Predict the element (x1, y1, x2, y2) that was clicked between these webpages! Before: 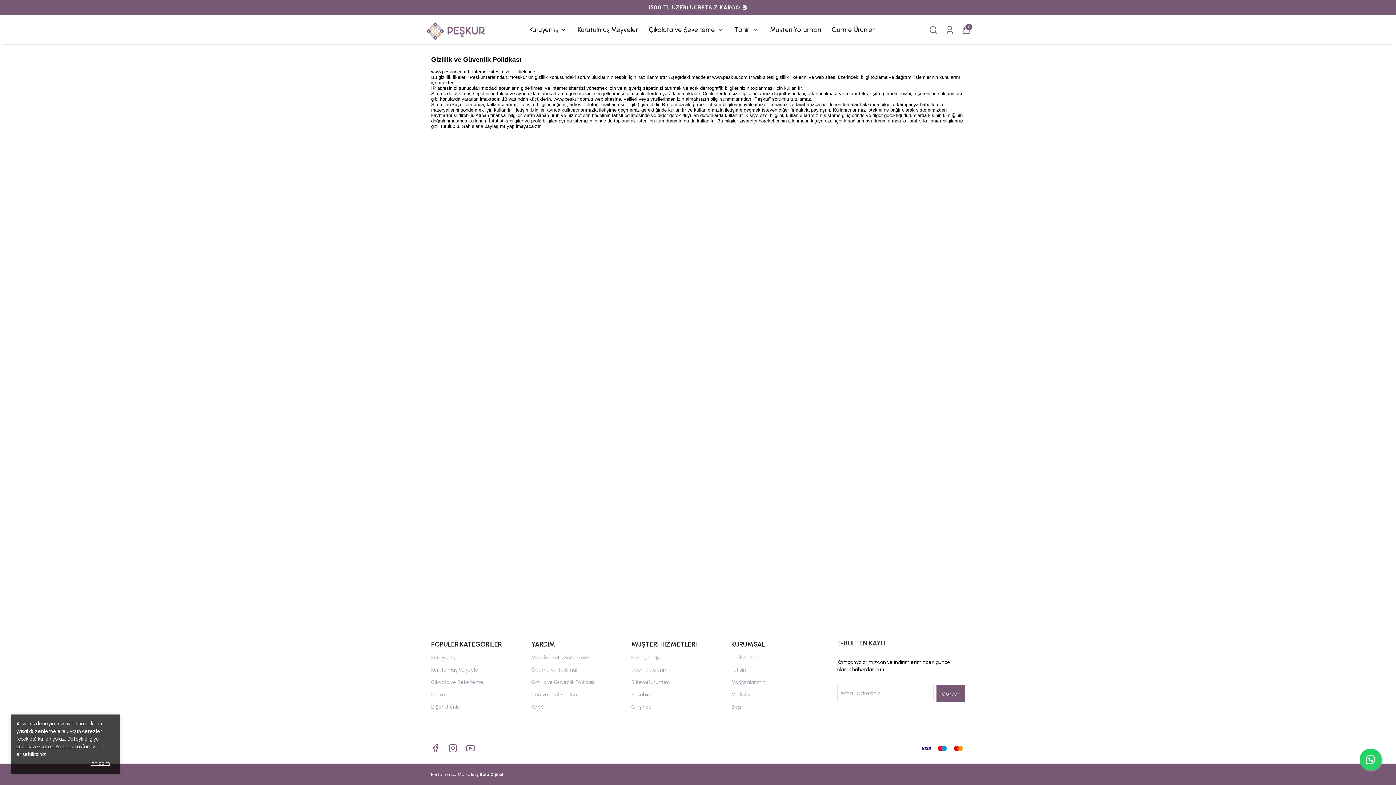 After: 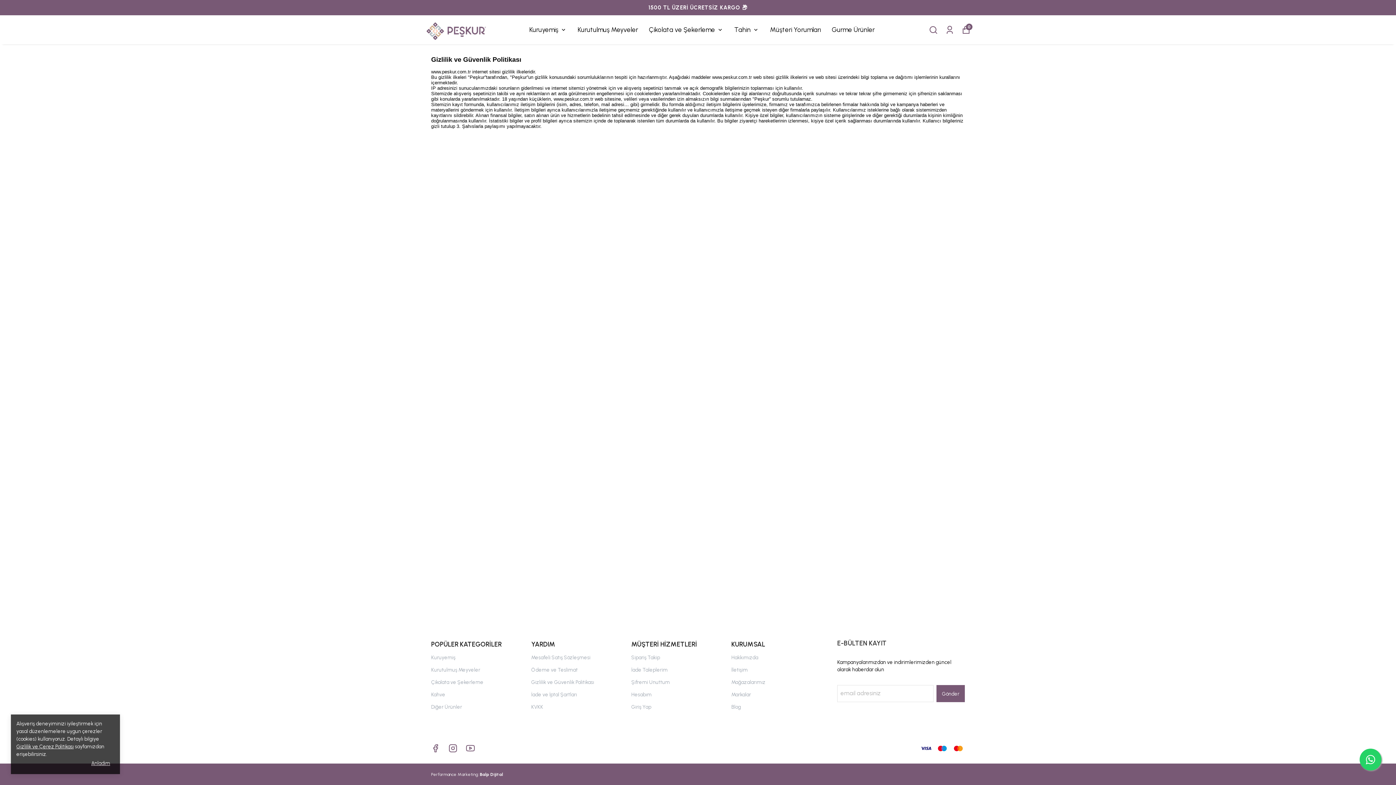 Action: label: Performance Marketing: Balp Dijital bbox: (431, 772, 503, 777)